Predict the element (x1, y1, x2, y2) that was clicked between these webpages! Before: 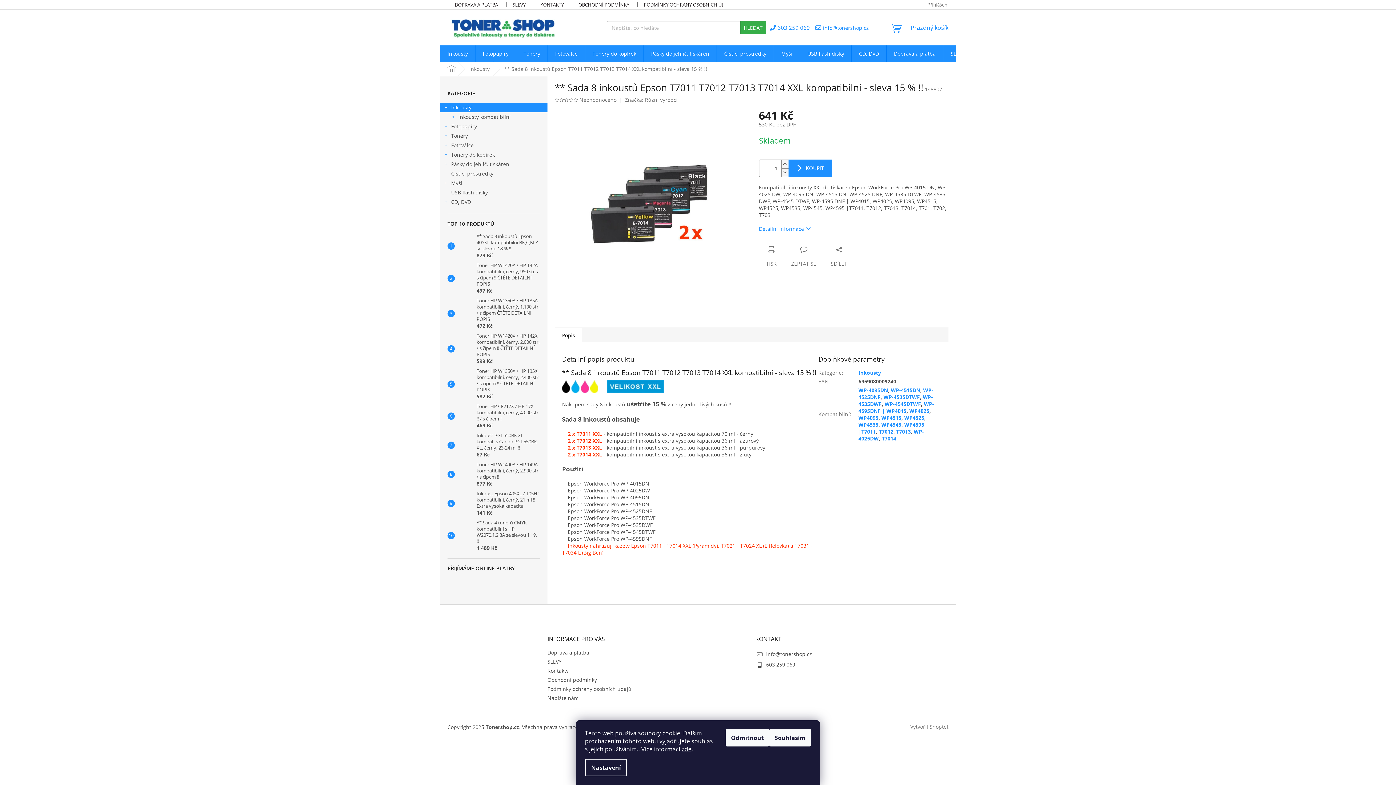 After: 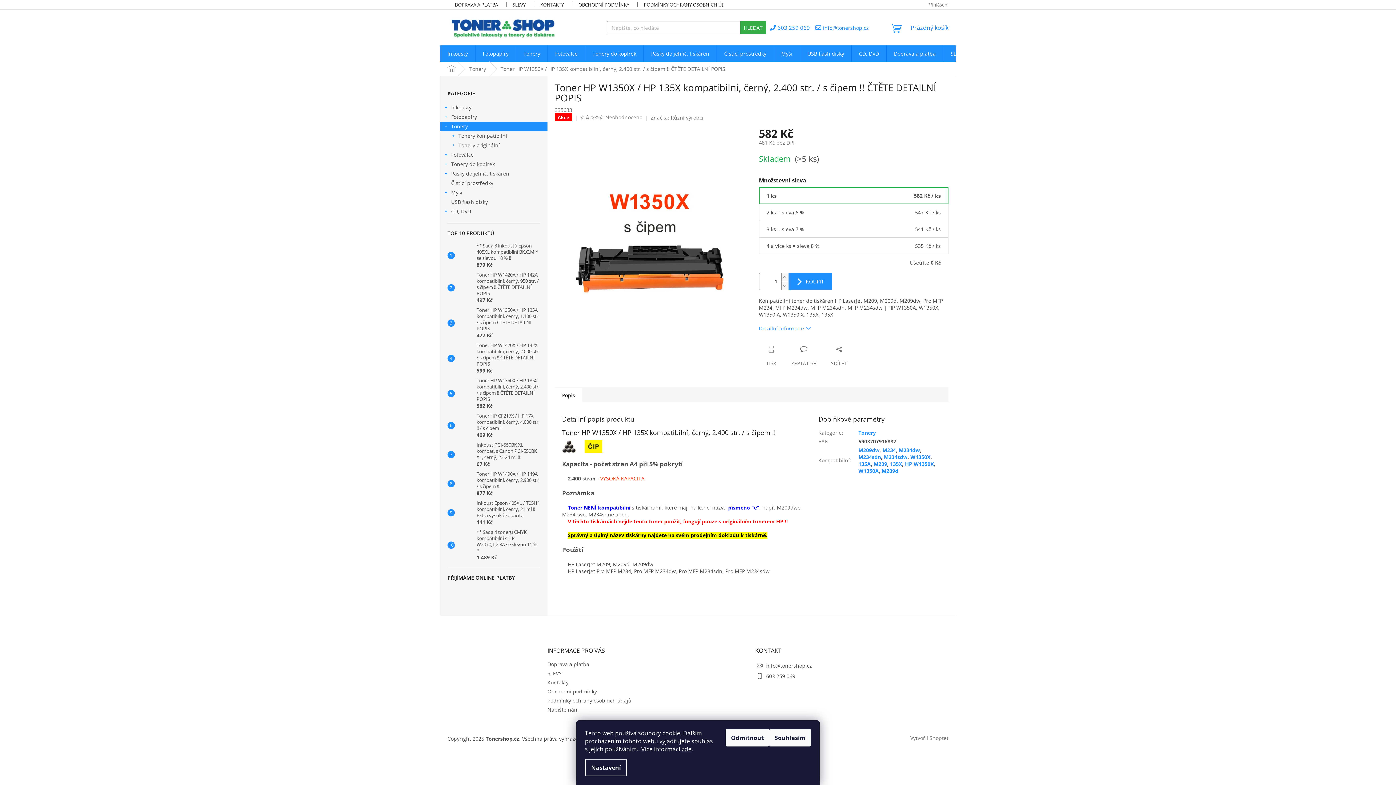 Action: label: Toner HP W1350X / HP 135X kompatibilní, černý, 2.400 str. / s čipem !! ČTĚTE DETAILNÍ POPIS
582 Kč bbox: (473, 368, 540, 400)